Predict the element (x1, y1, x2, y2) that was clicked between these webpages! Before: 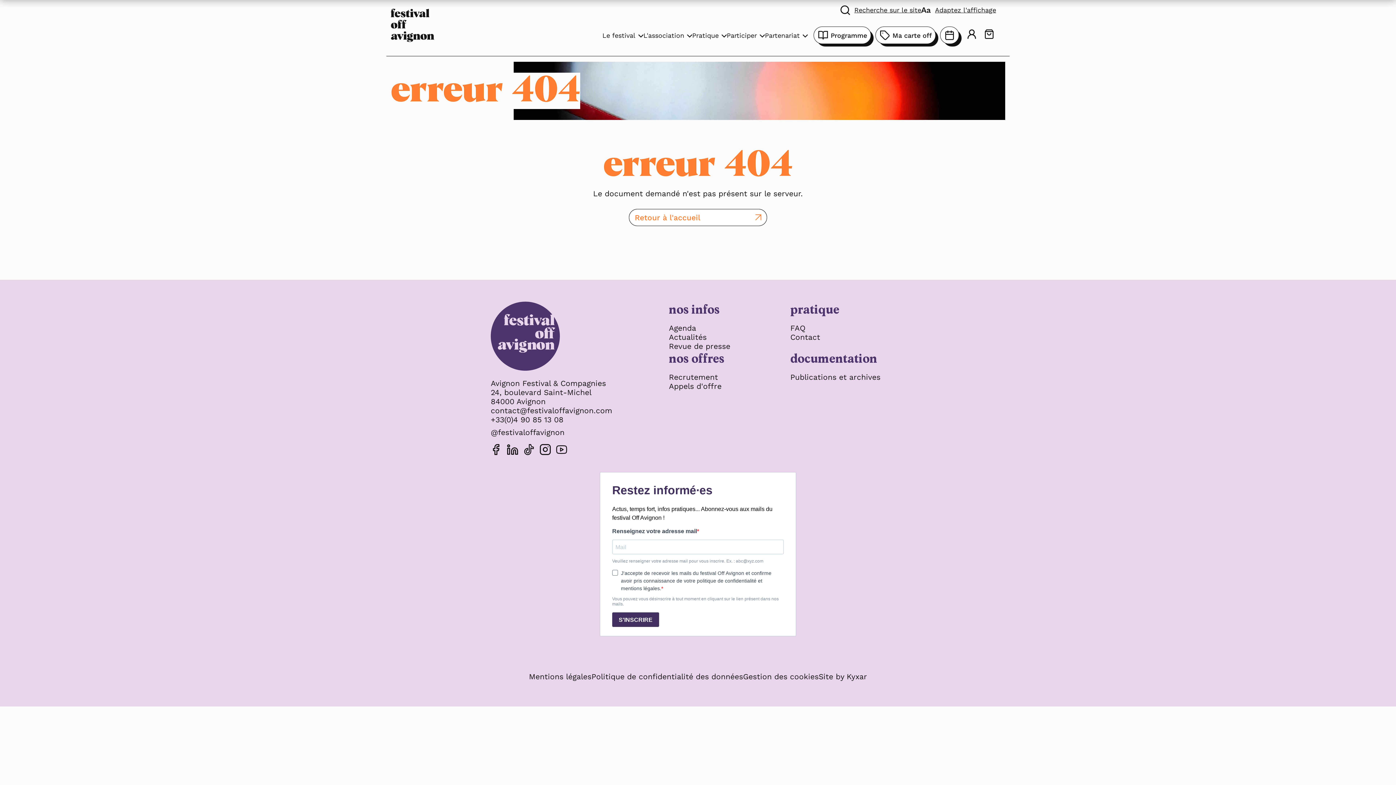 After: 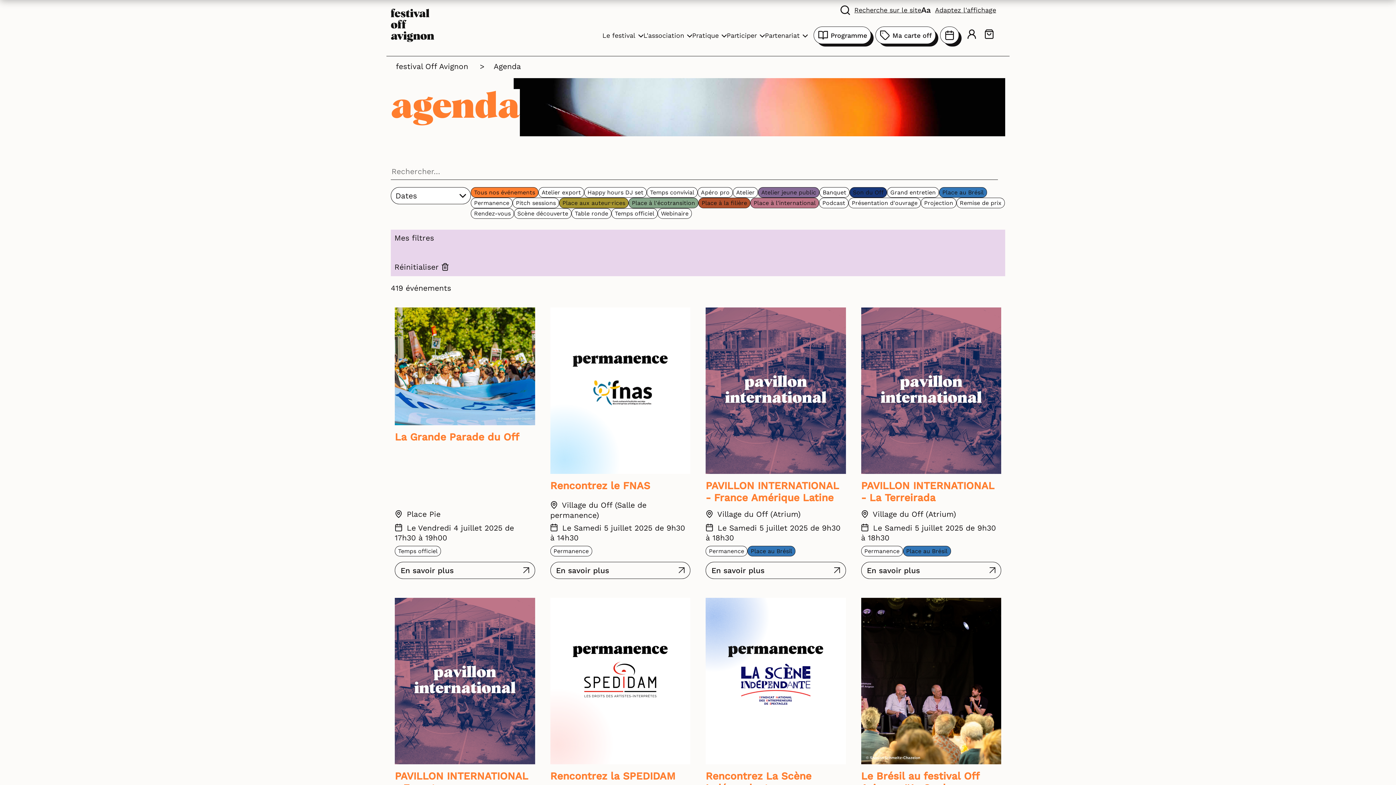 Action: bbox: (940, 26, 959, 44)